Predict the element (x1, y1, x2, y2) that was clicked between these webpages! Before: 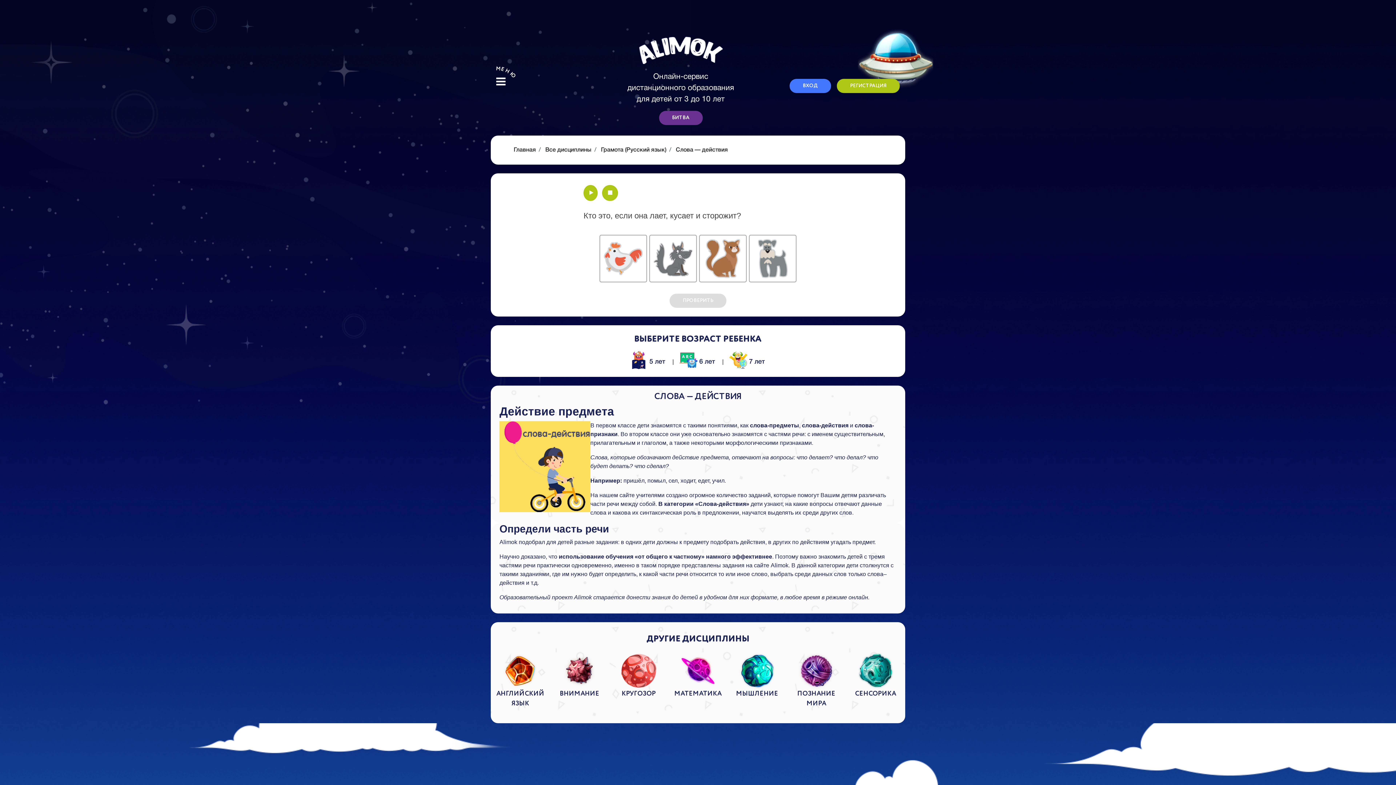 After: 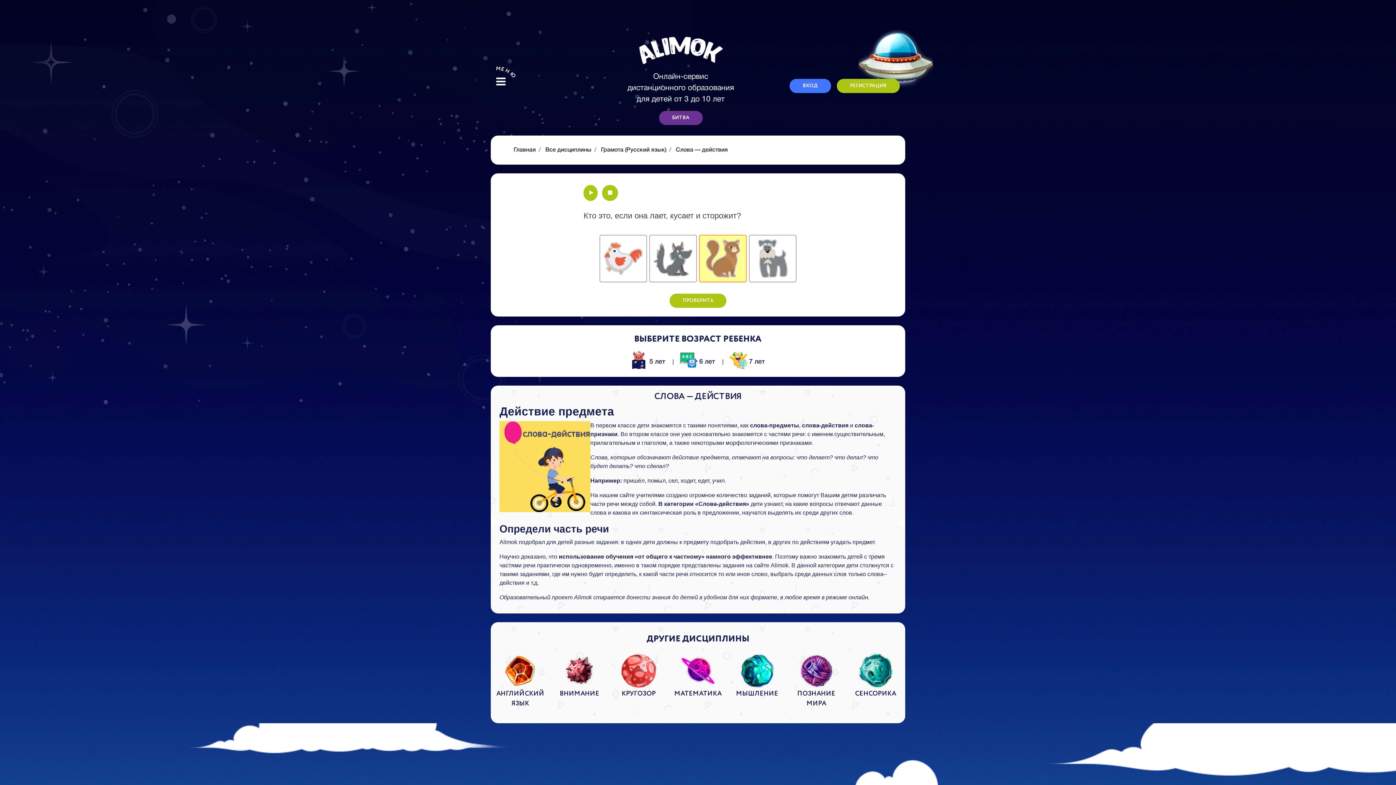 Action: bbox: (699, 234, 746, 282)